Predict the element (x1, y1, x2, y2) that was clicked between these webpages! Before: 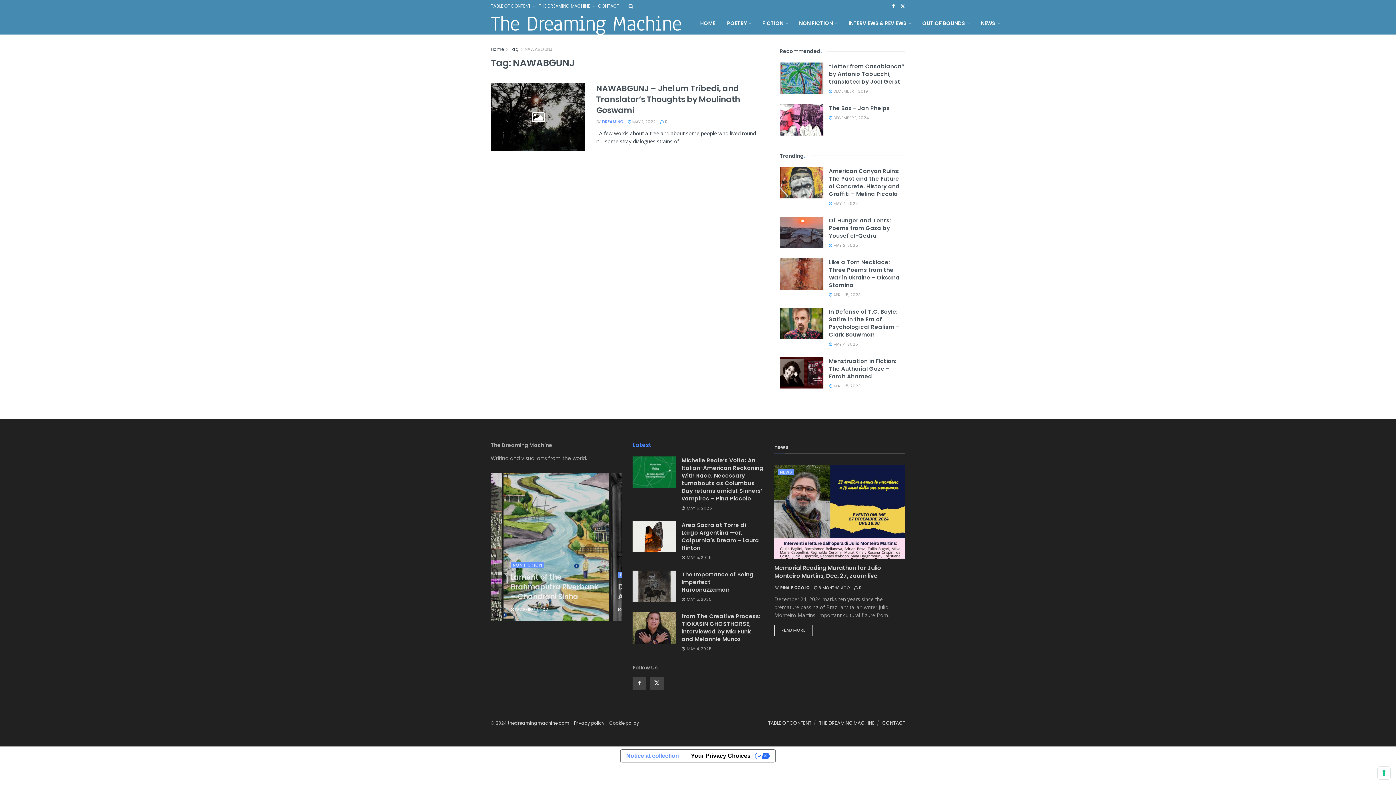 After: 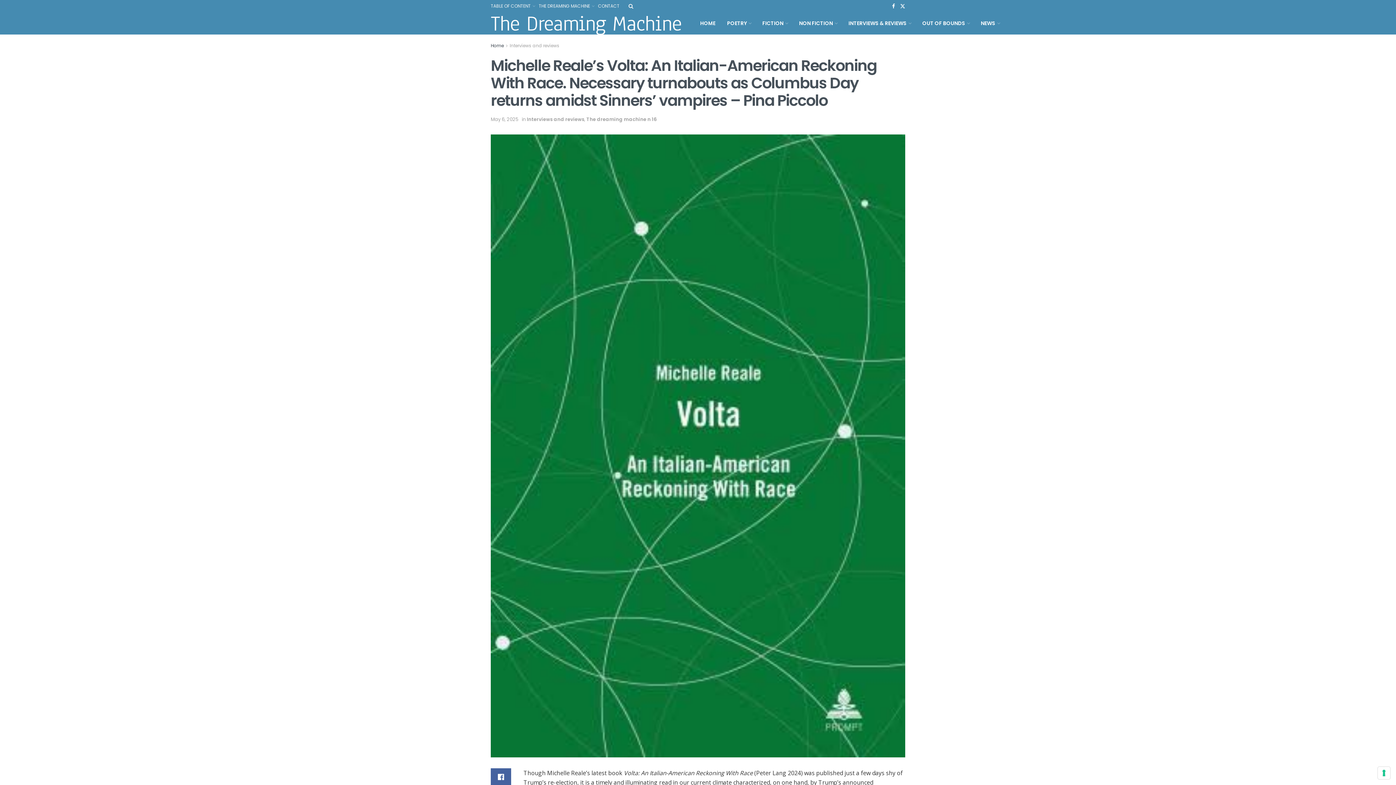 Action: bbox: (632, 456, 676, 487) label: Read article: Michelle Reale’s Volta: An Italian-American Reckoning With Race. Necessary turnabouts as  Columbus Day returns amidst Sinners’ vampires – Pina Piccolo